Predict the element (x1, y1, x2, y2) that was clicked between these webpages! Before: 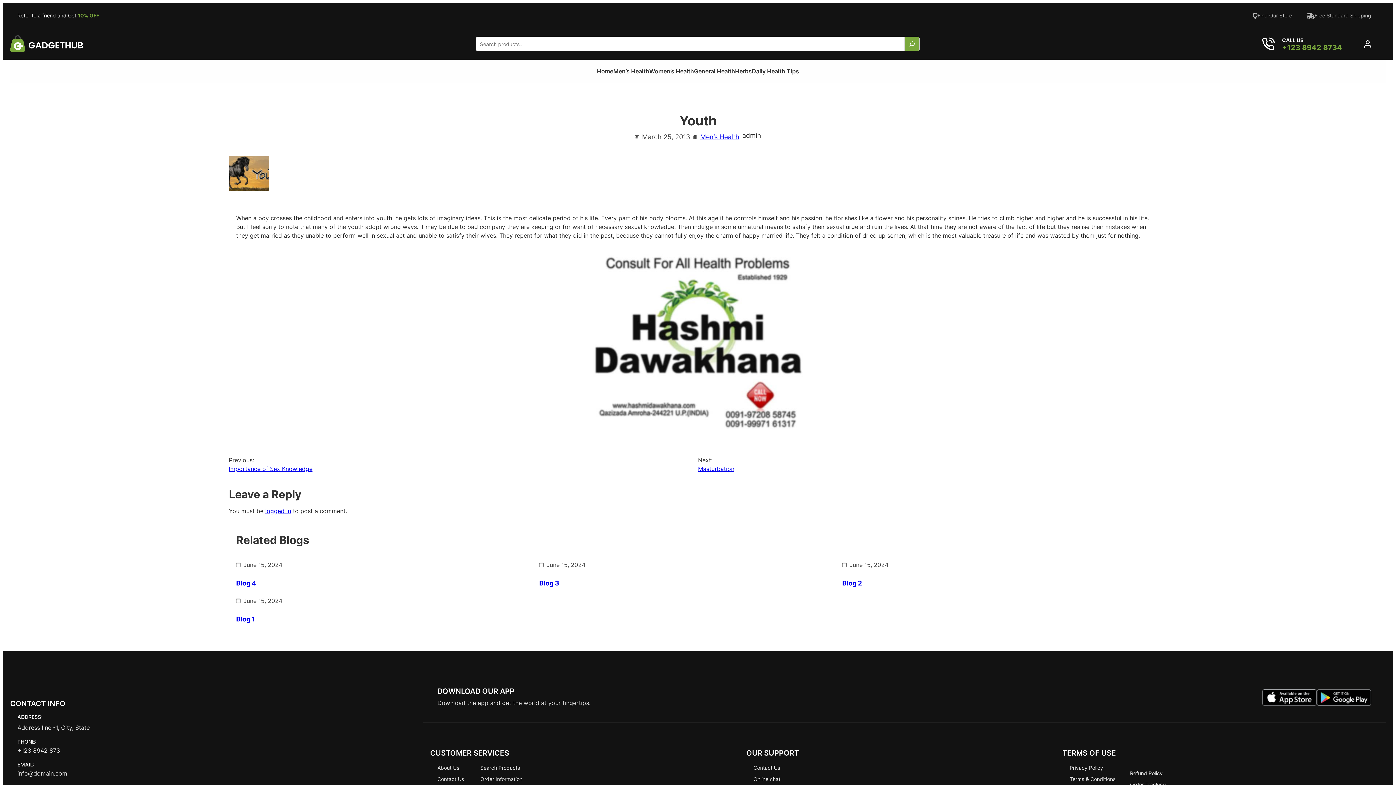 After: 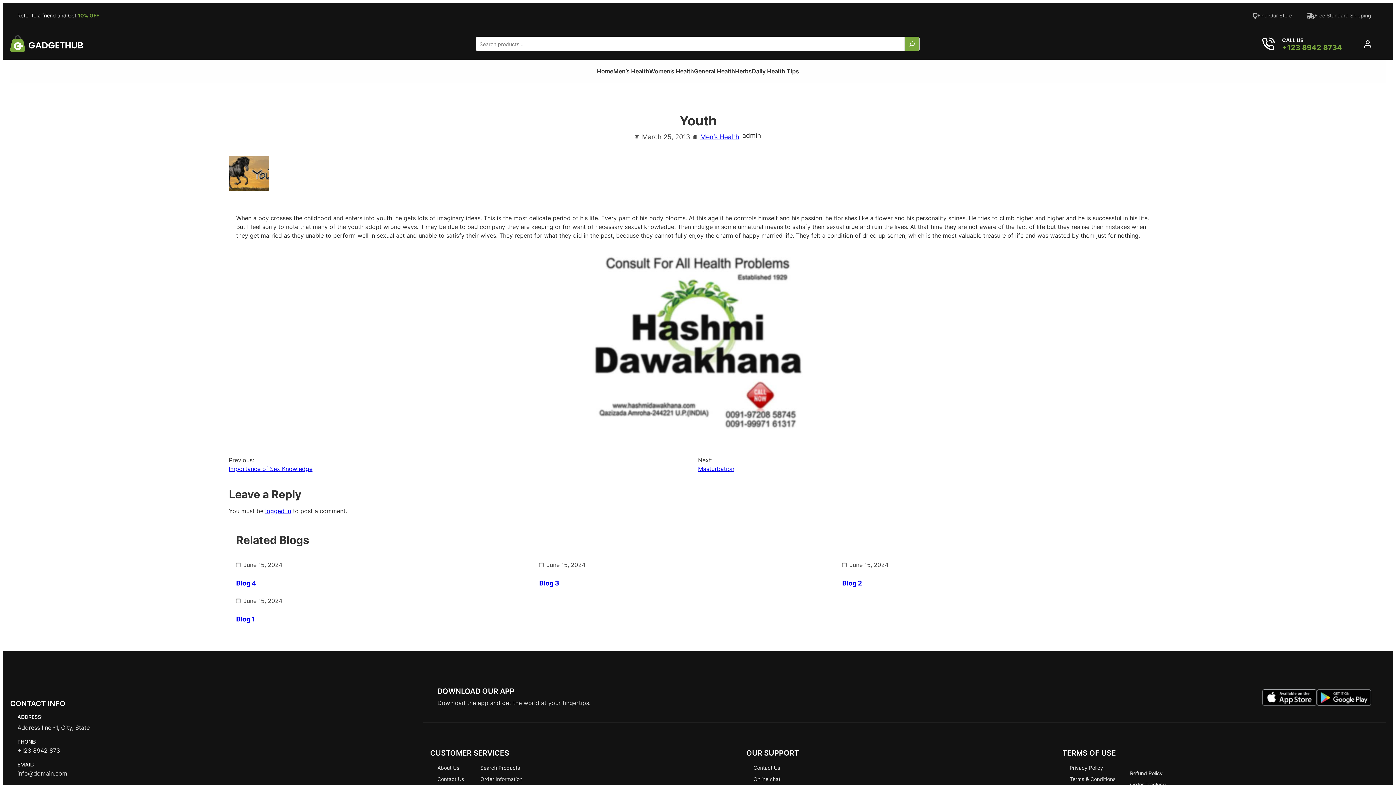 Action: label: Search bbox: (904, 36, 920, 51)